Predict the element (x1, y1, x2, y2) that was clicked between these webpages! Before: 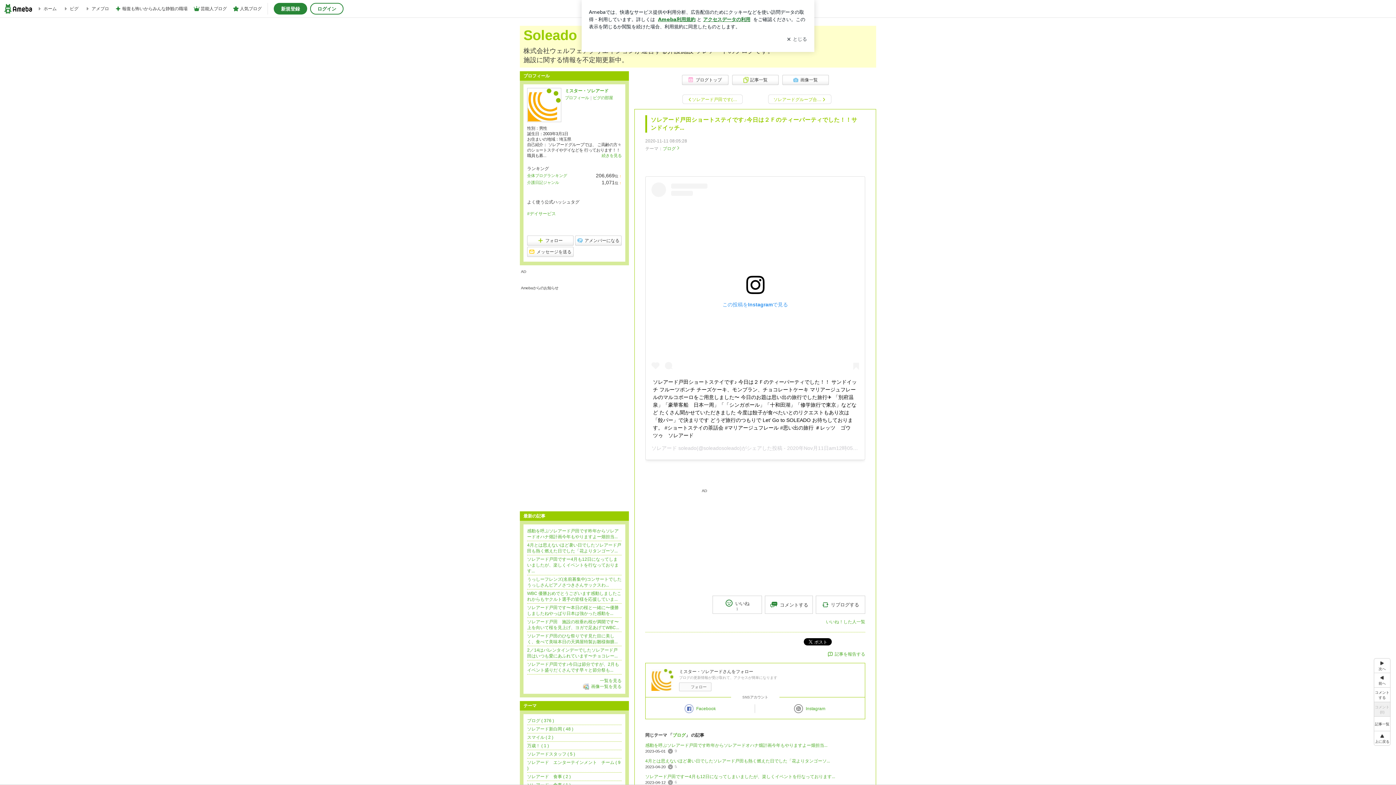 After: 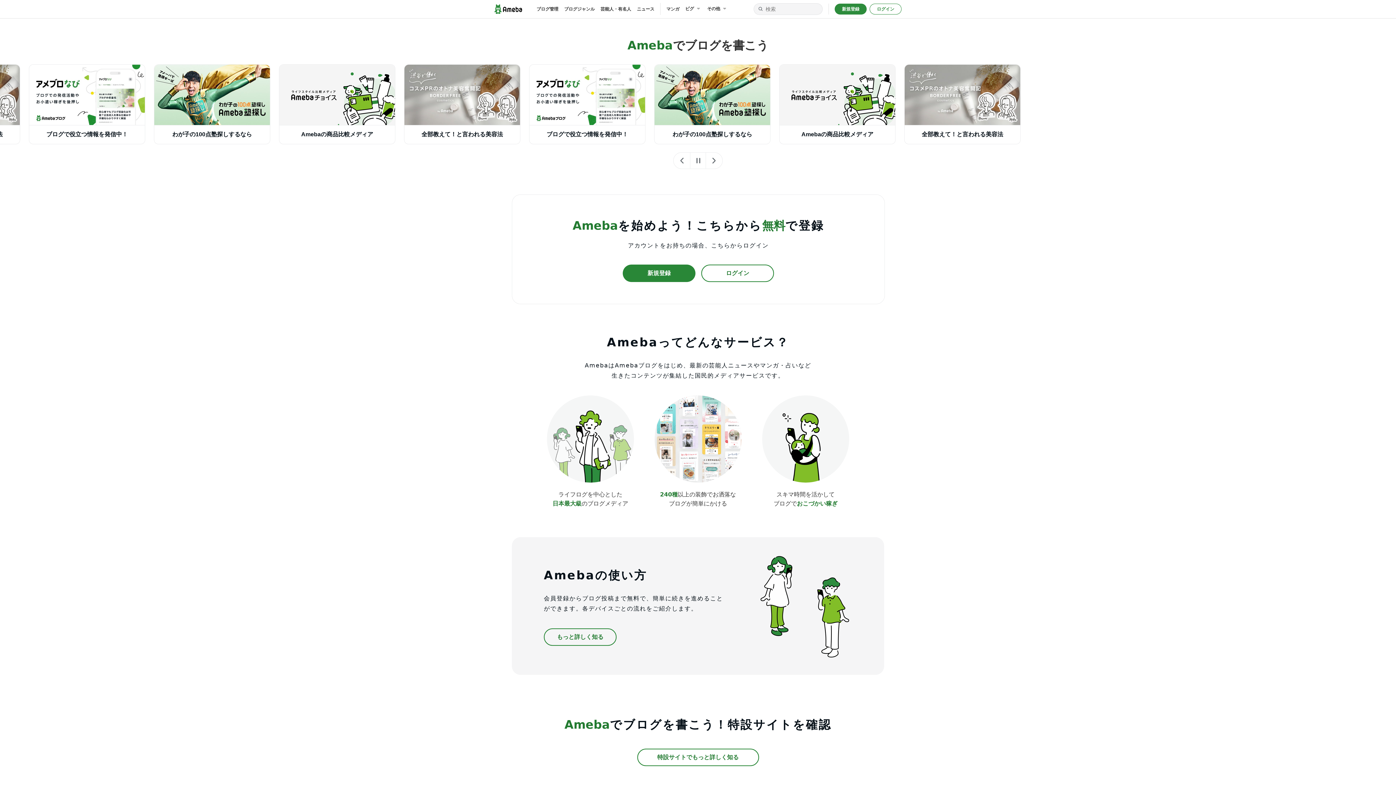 Action: bbox: (36, 1, 56, 16) label: ホーム